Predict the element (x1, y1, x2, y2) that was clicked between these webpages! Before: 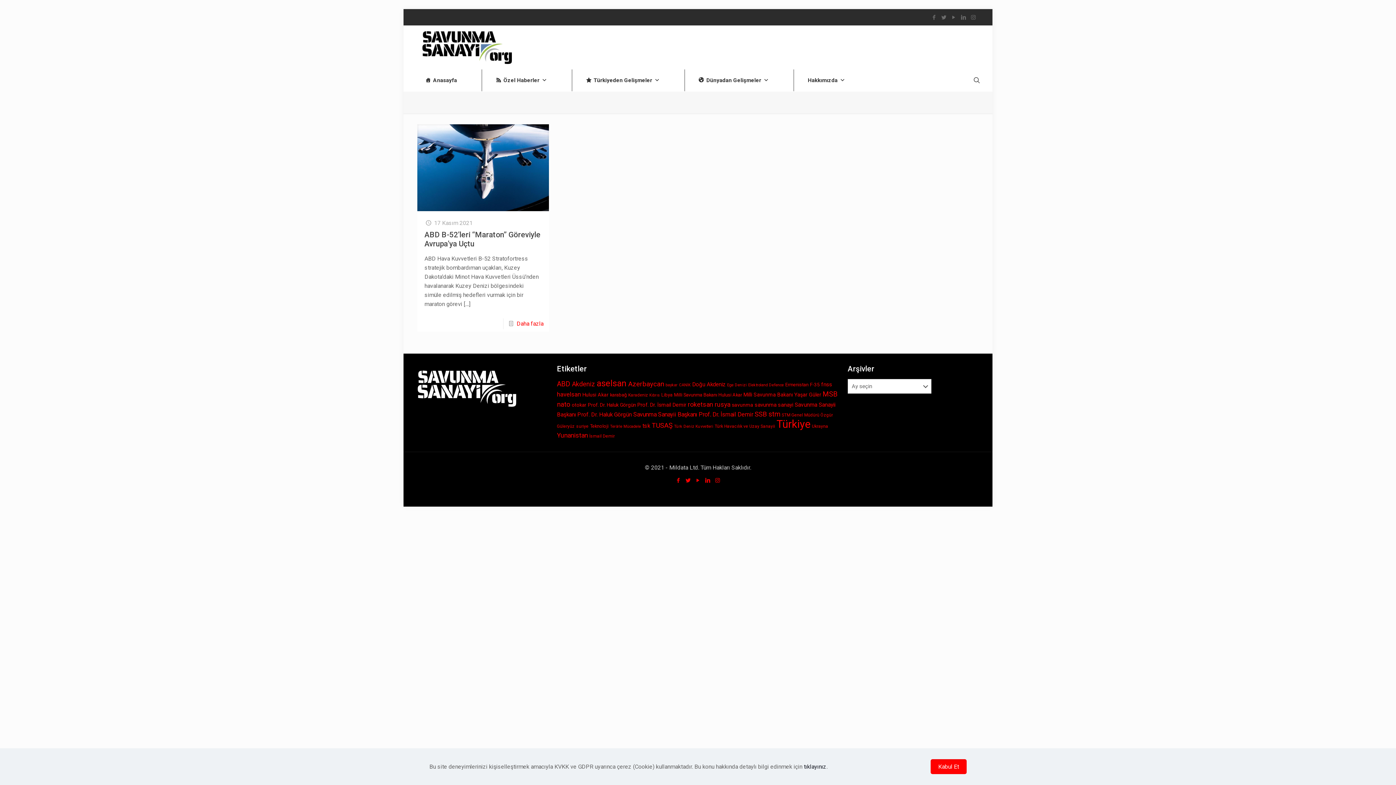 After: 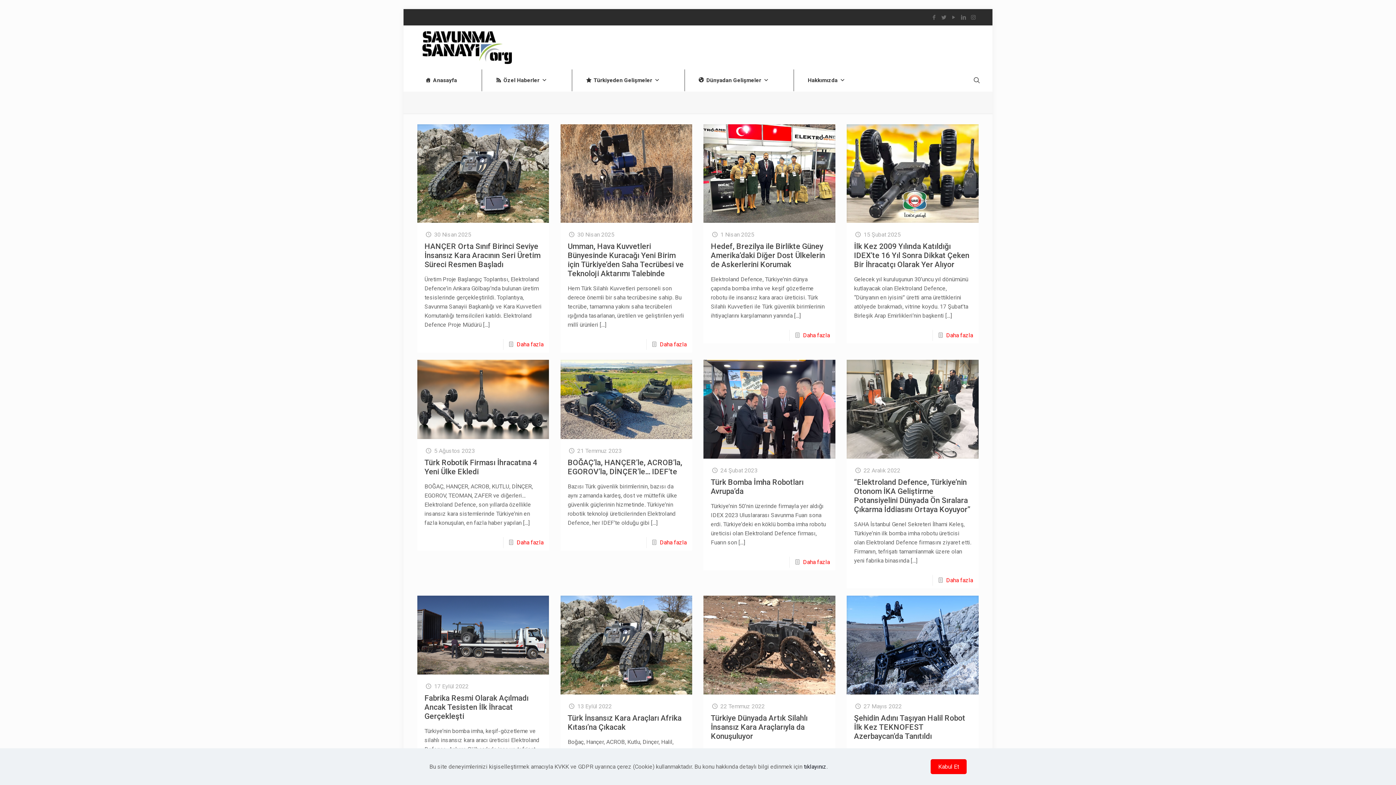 Action: bbox: (748, 383, 784, 387) label: Elektroland Defence (30 öge)